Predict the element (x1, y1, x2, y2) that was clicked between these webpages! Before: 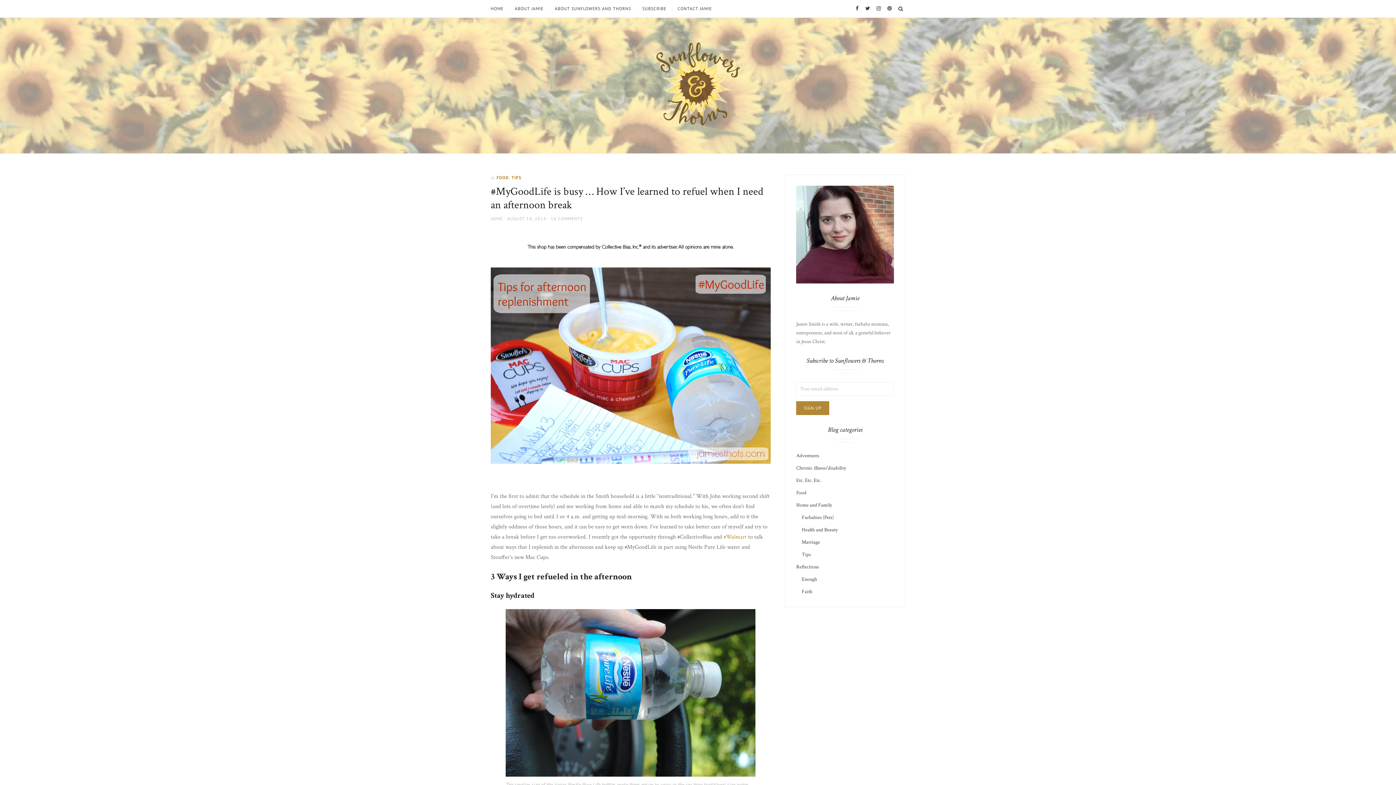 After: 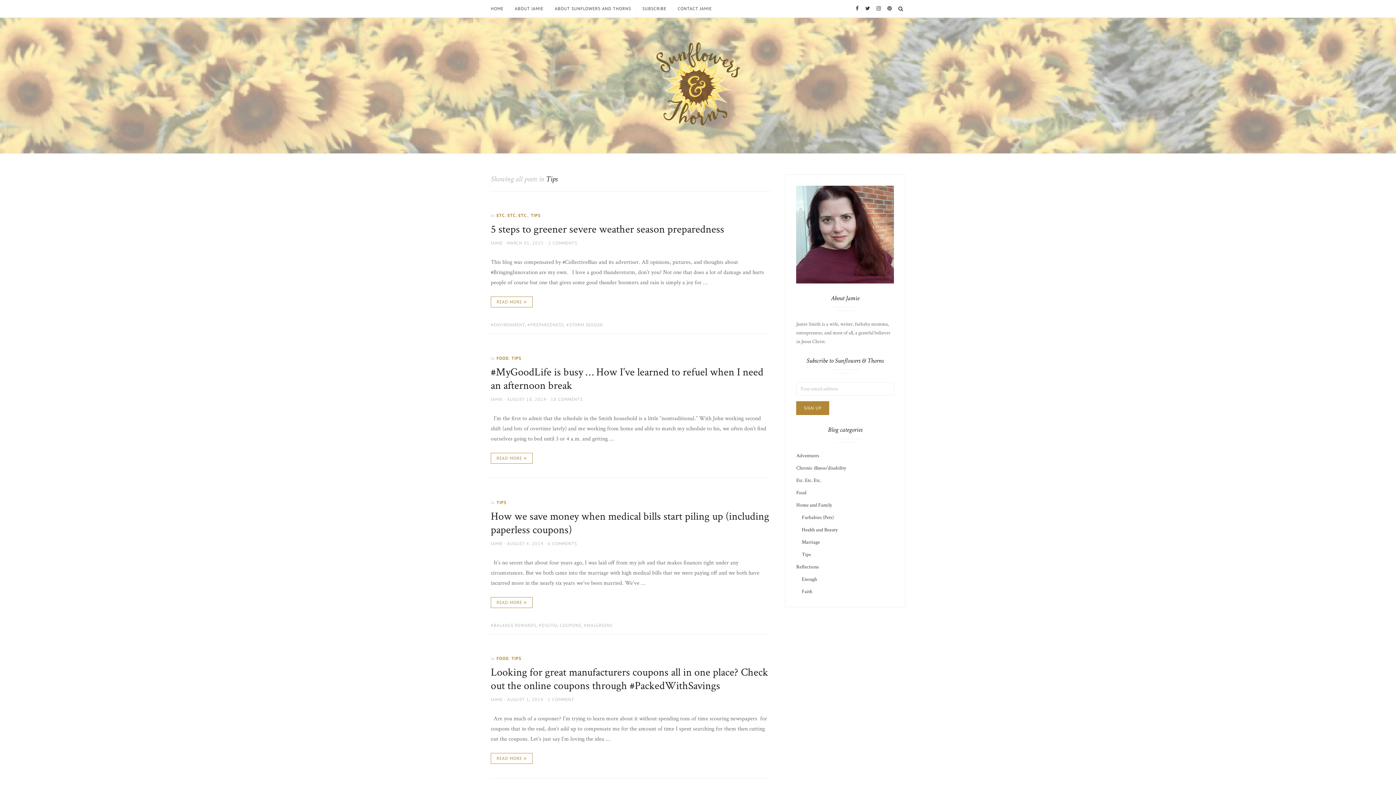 Action: bbox: (801, 551, 811, 558) label: Tips